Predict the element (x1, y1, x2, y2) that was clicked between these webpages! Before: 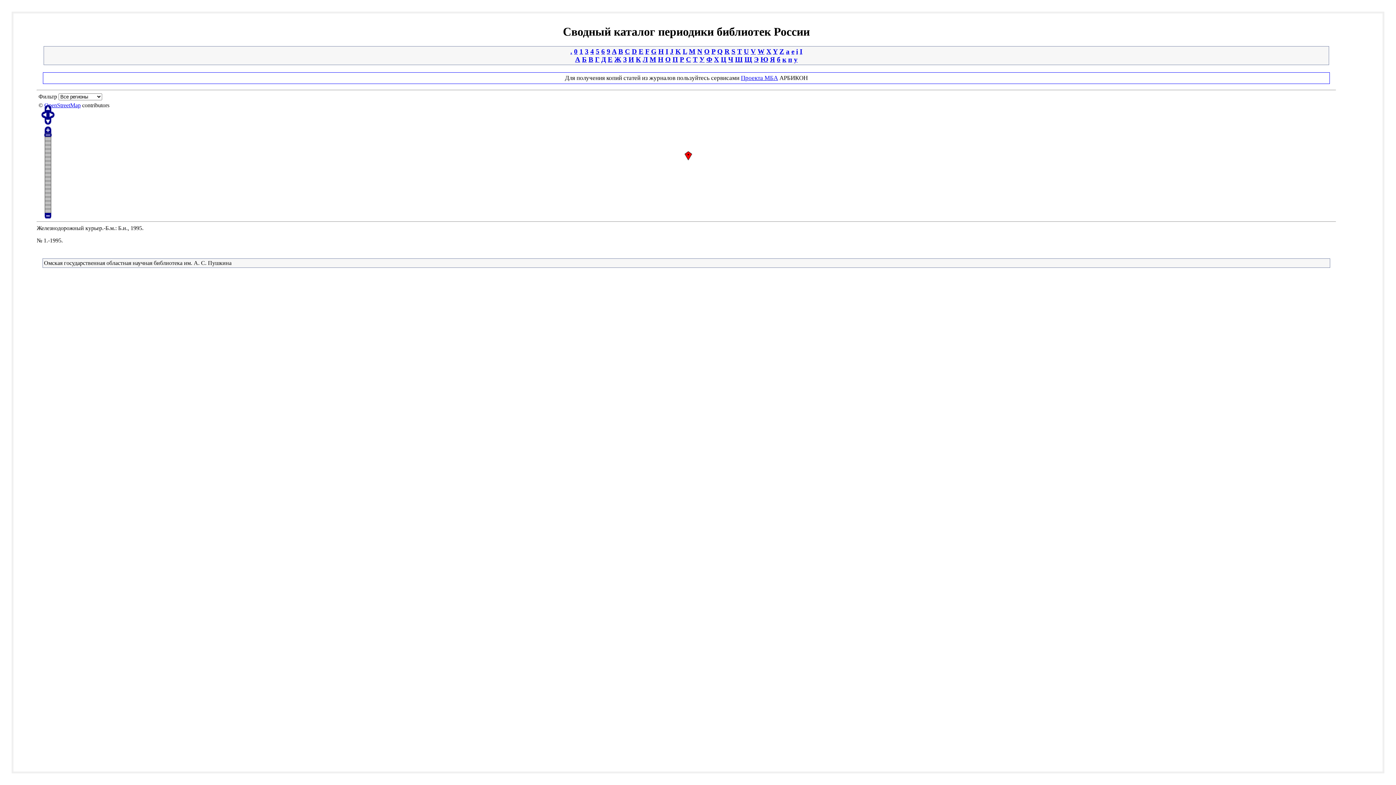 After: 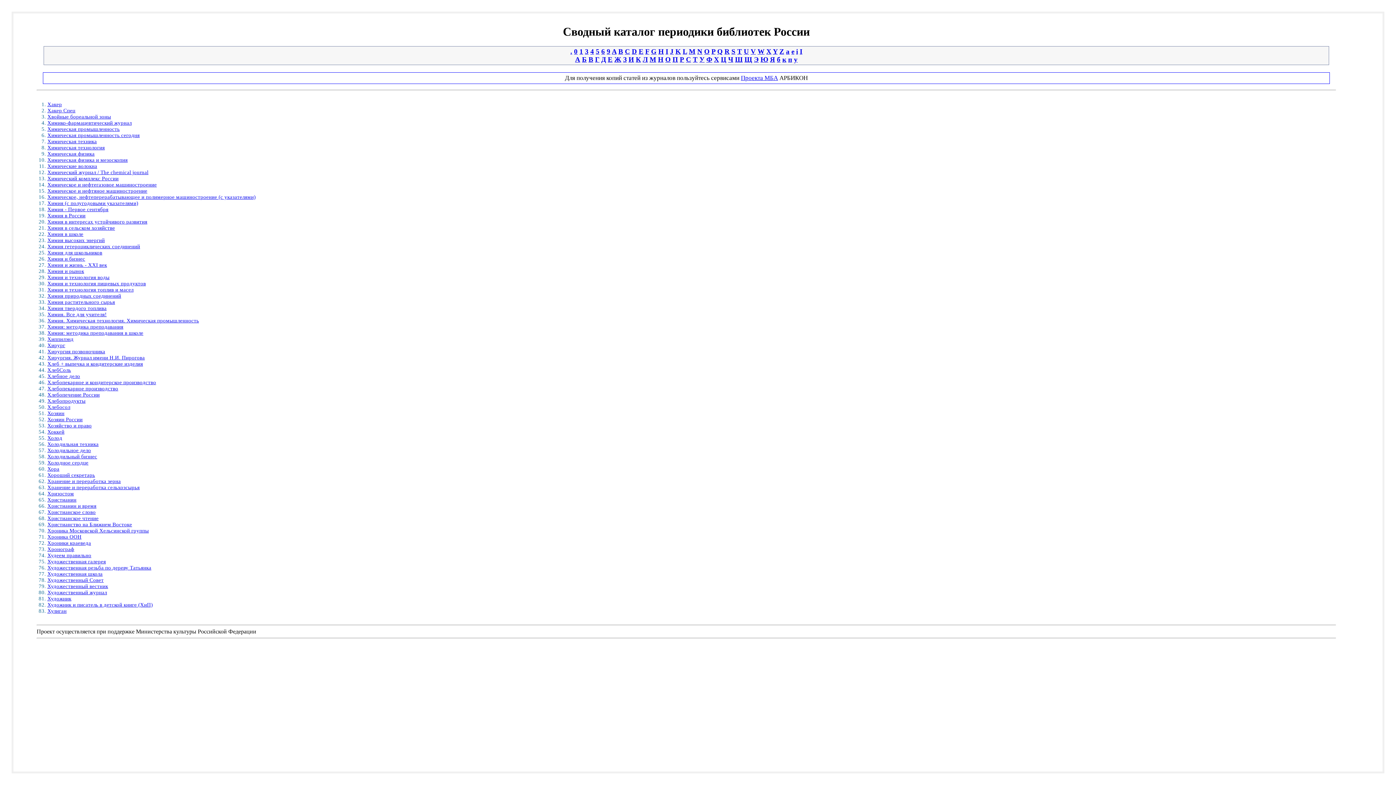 Action: bbox: (714, 55, 719, 63) label: Х